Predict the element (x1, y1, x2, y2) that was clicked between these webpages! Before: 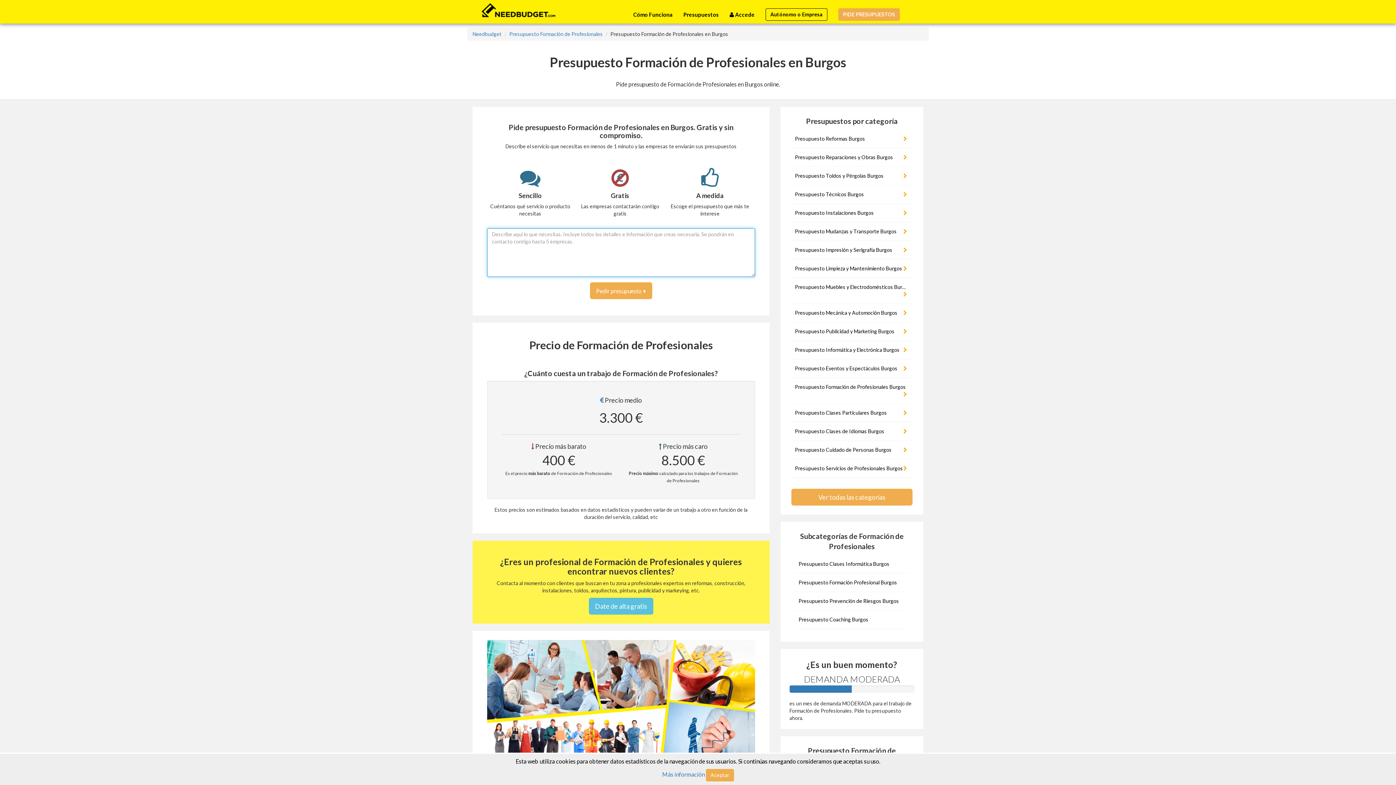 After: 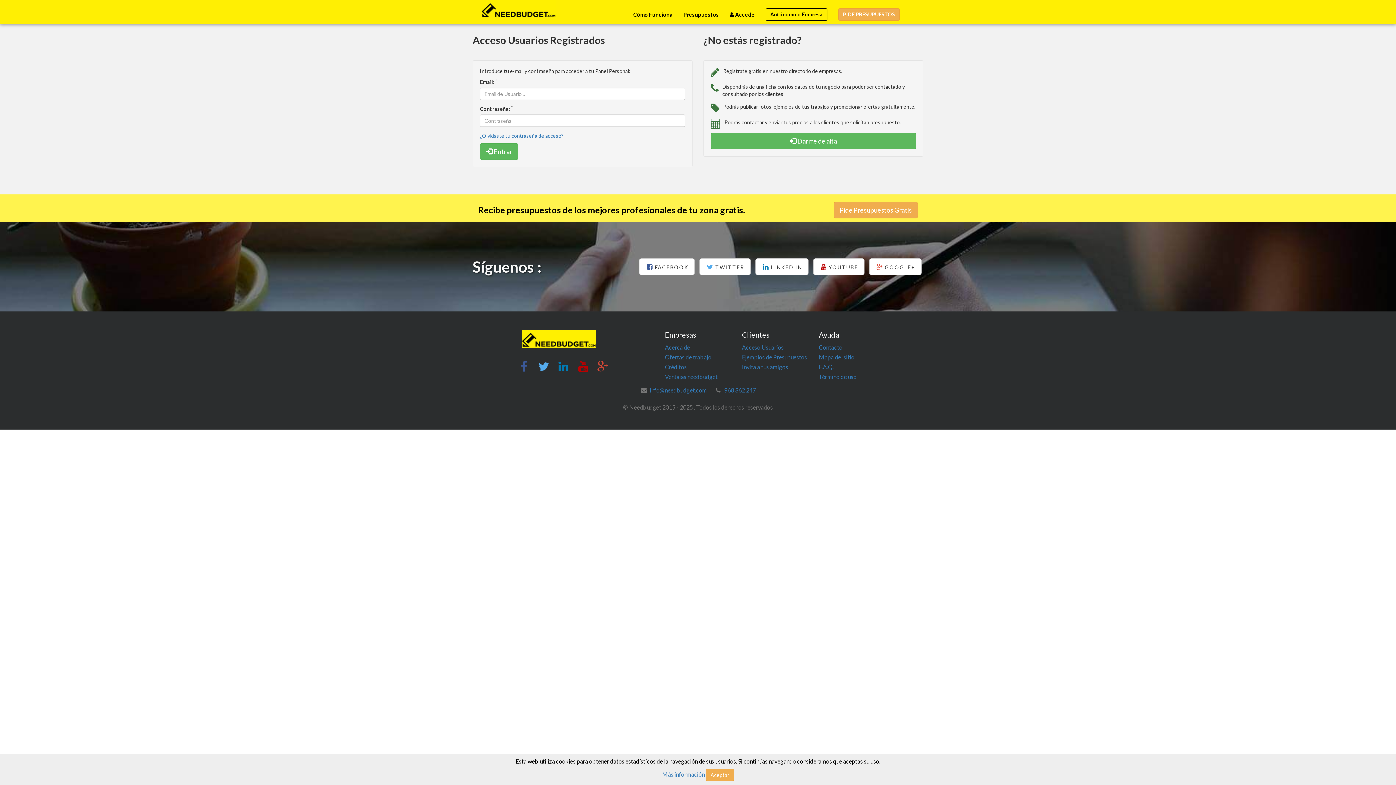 Action: bbox: (724, 0, 760, 18) label:  Accede